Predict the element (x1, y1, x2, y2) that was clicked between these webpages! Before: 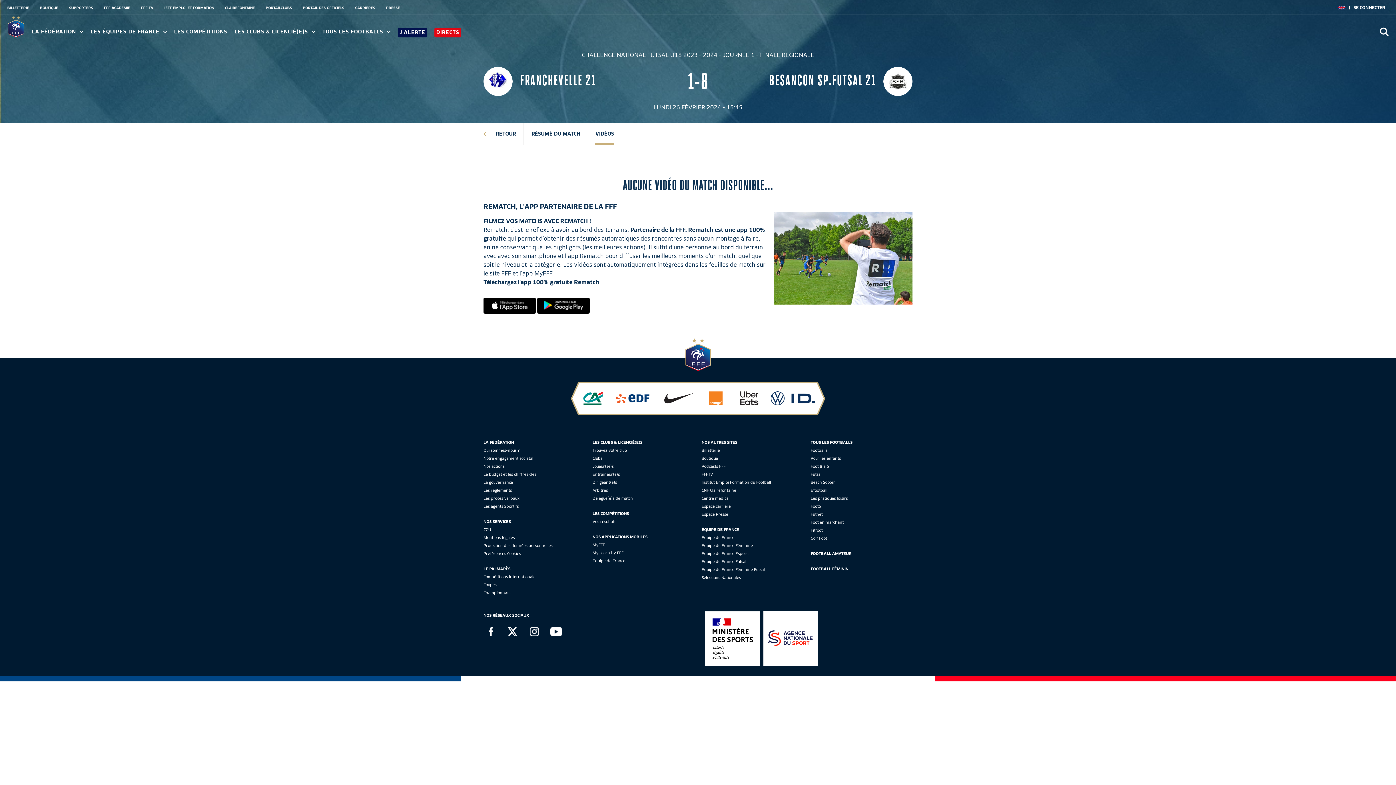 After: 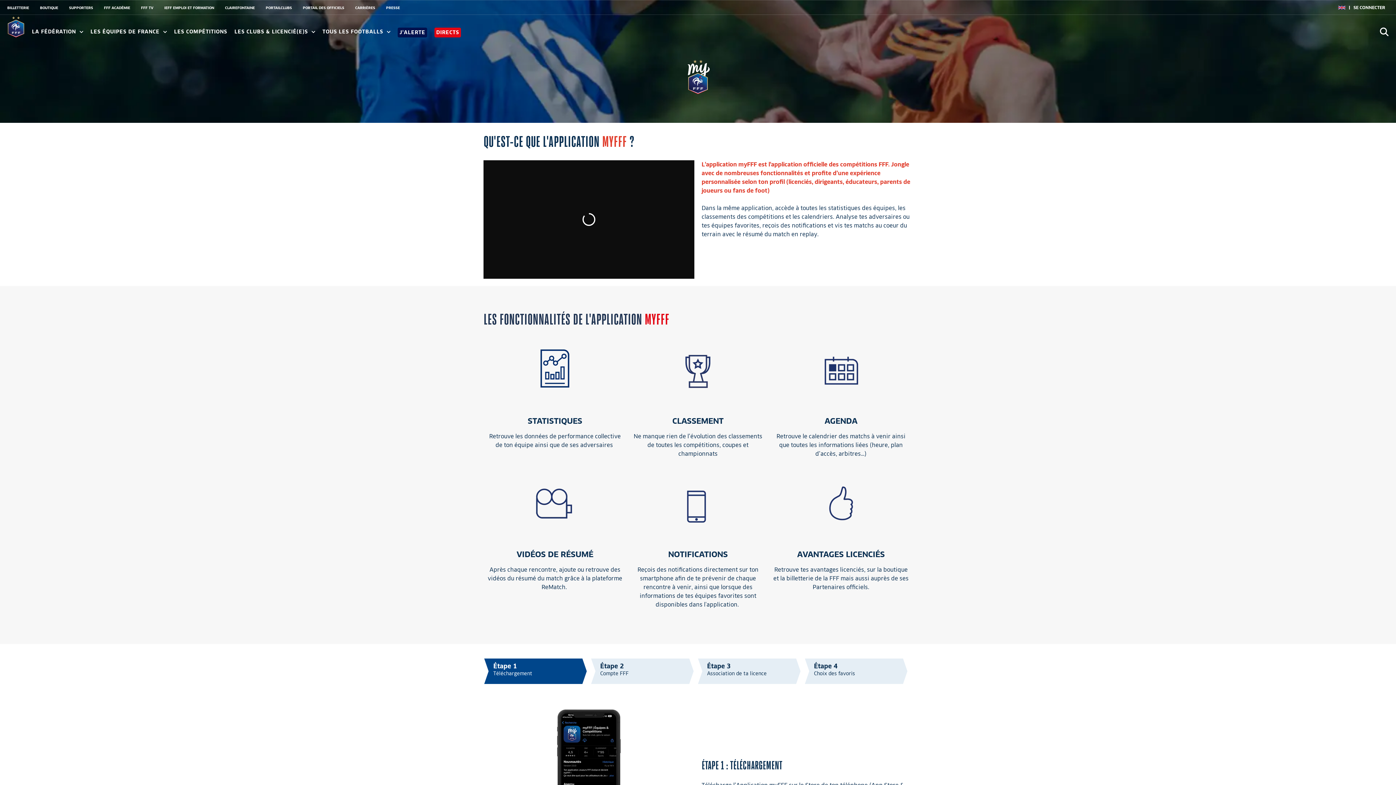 Action: label: MyFFF bbox: (592, 542, 605, 547)